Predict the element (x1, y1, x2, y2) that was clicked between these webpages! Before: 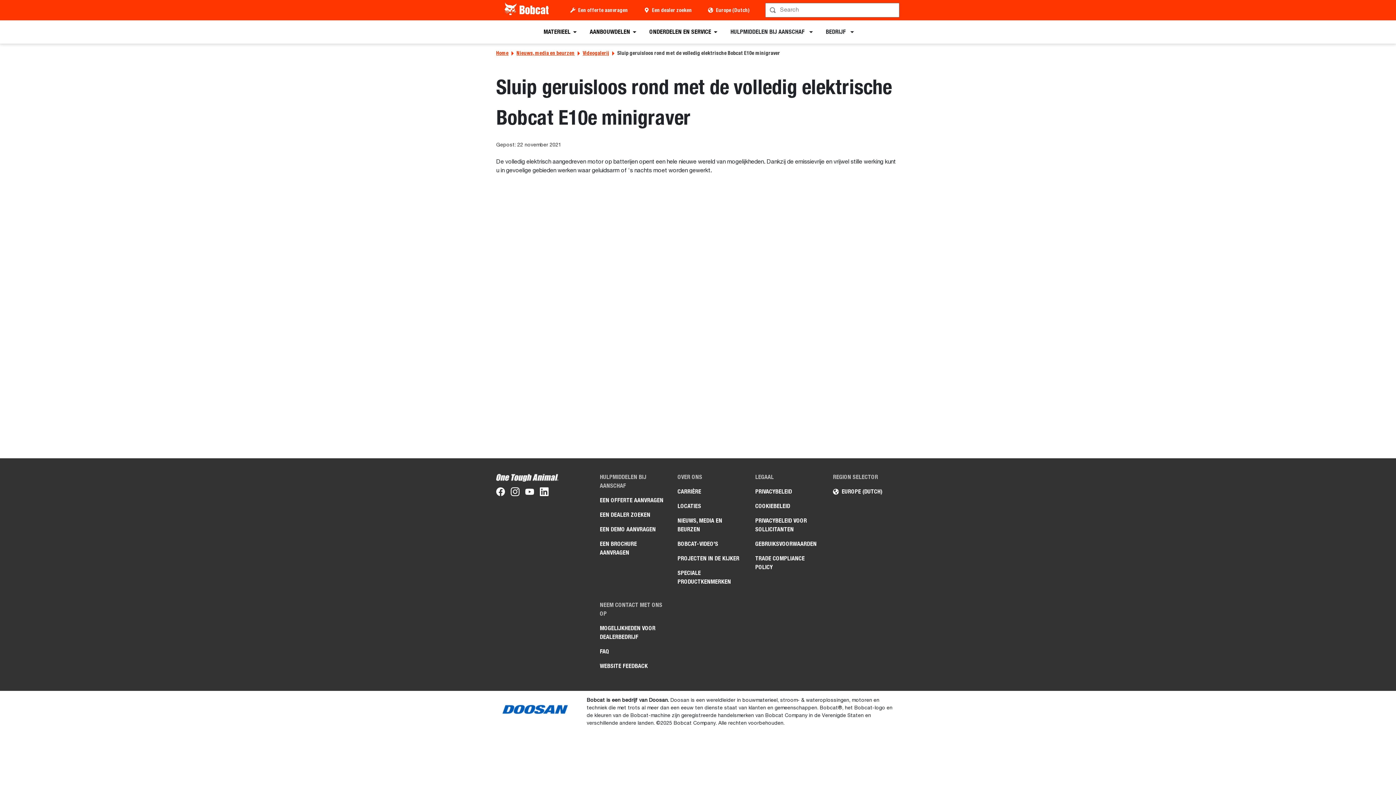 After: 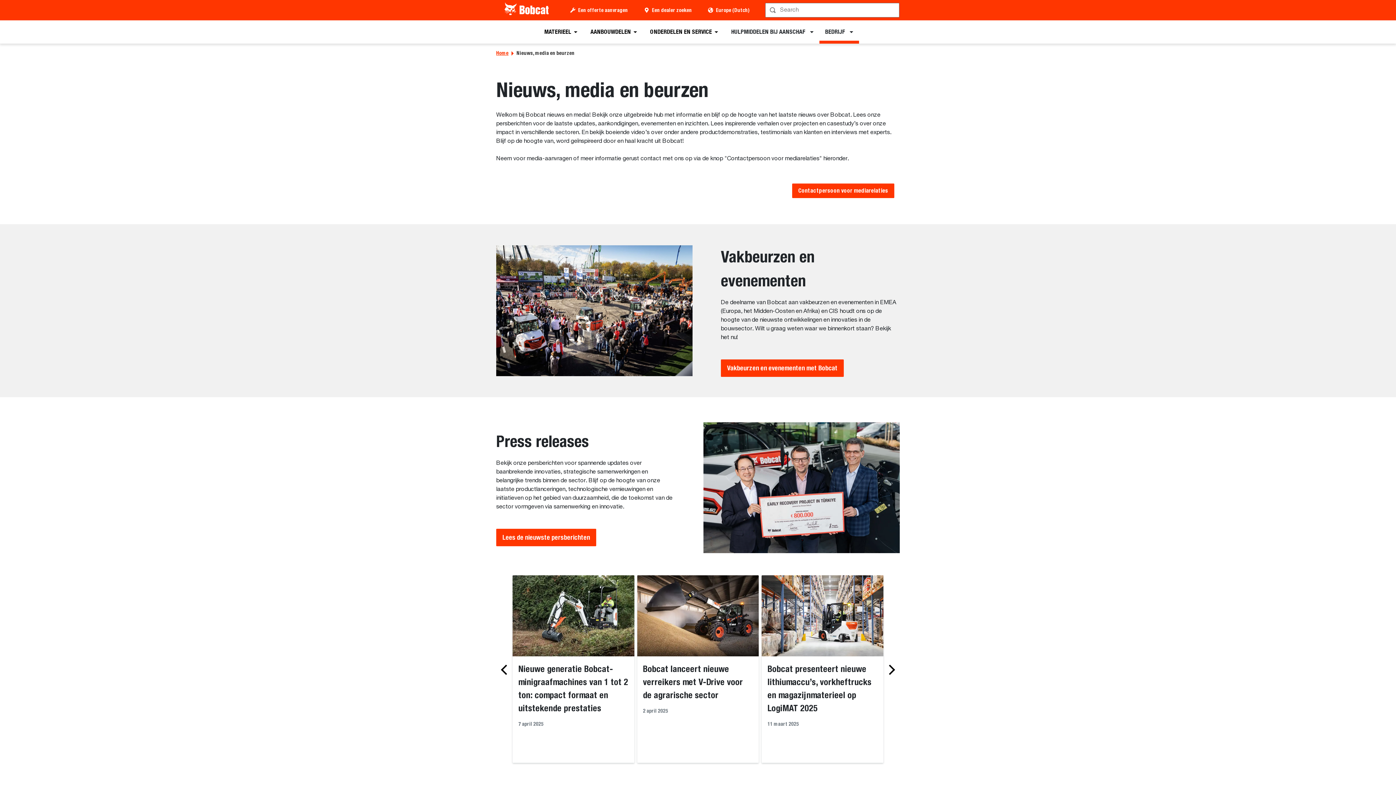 Action: bbox: (677, 516, 744, 534) label: NIEUWS, MEDIA EN BEURZEN